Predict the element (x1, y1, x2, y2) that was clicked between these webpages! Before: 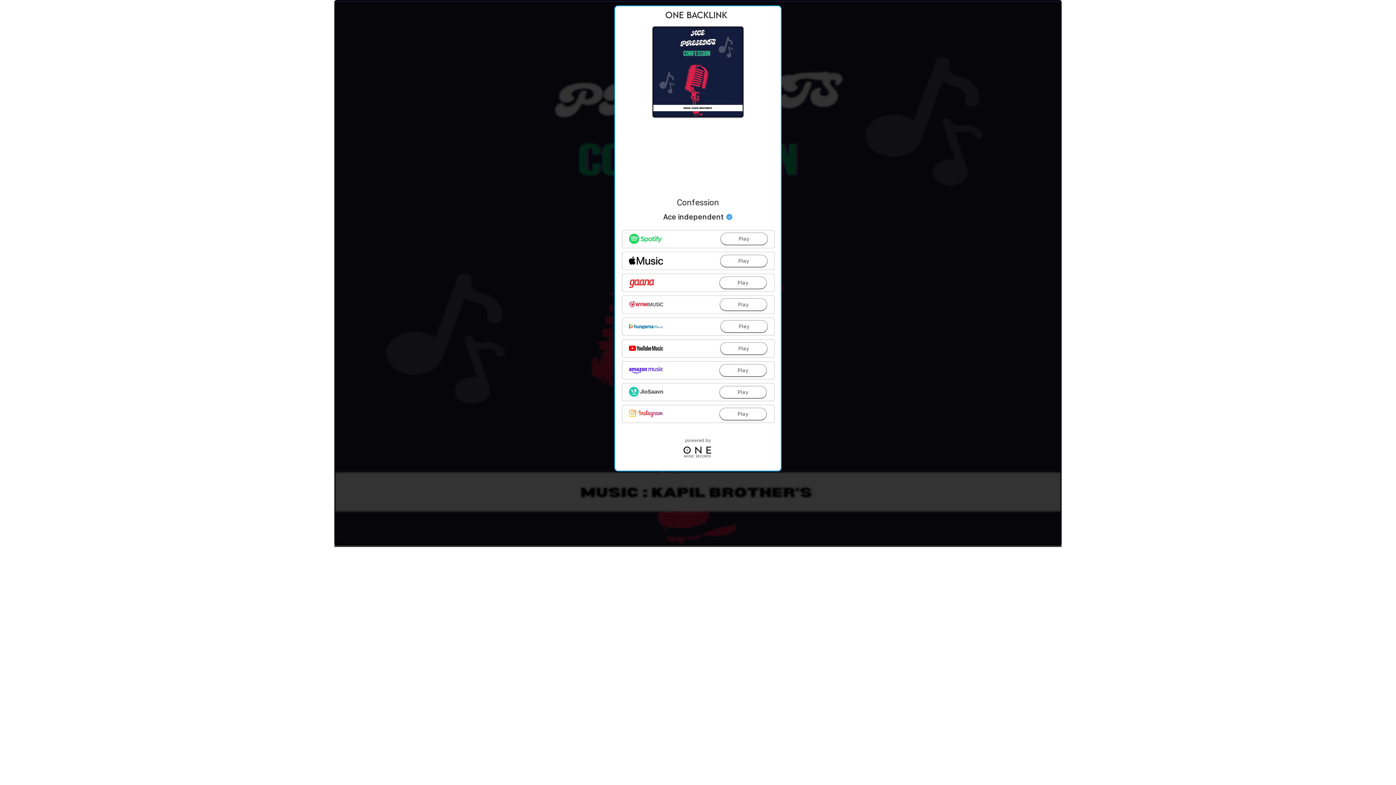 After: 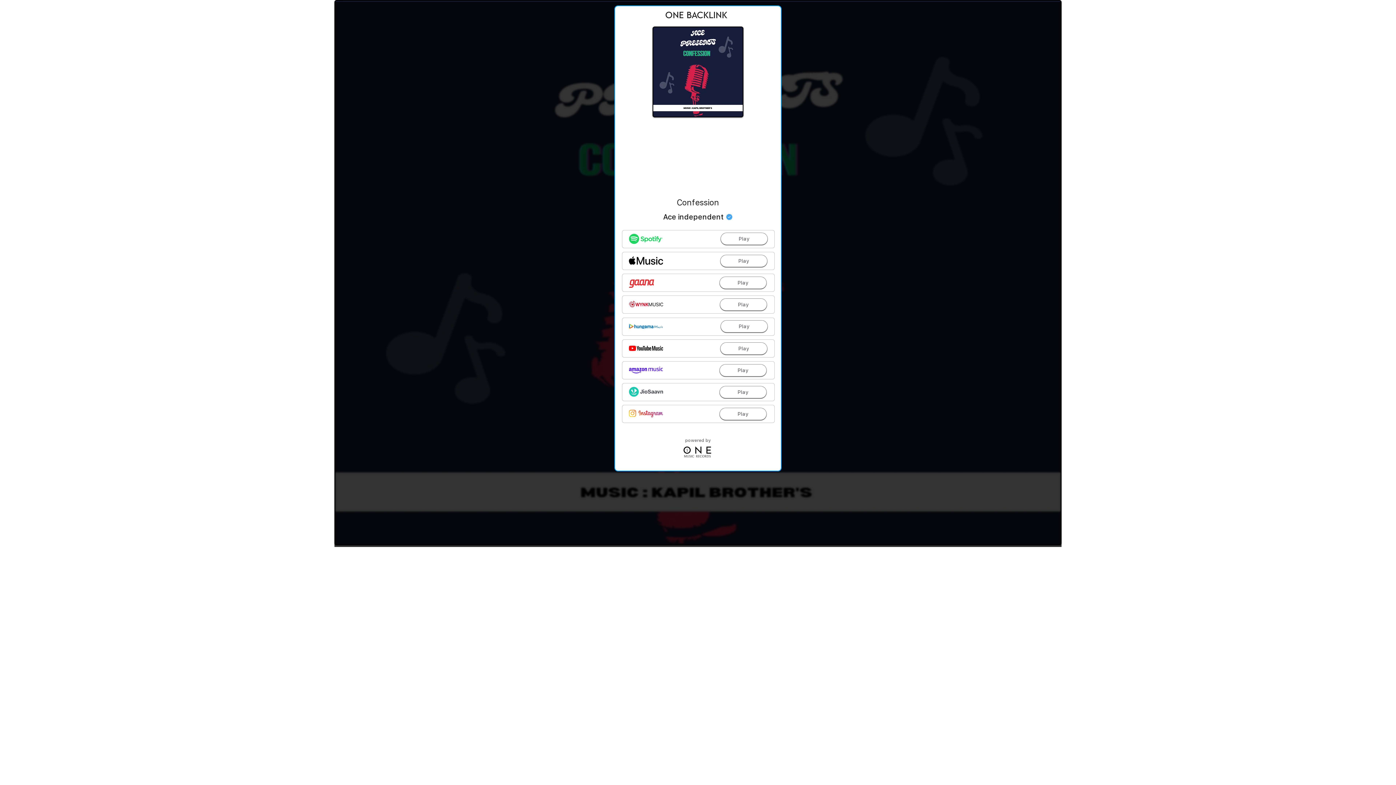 Action: bbox: (719, 276, 766, 289) label: Play